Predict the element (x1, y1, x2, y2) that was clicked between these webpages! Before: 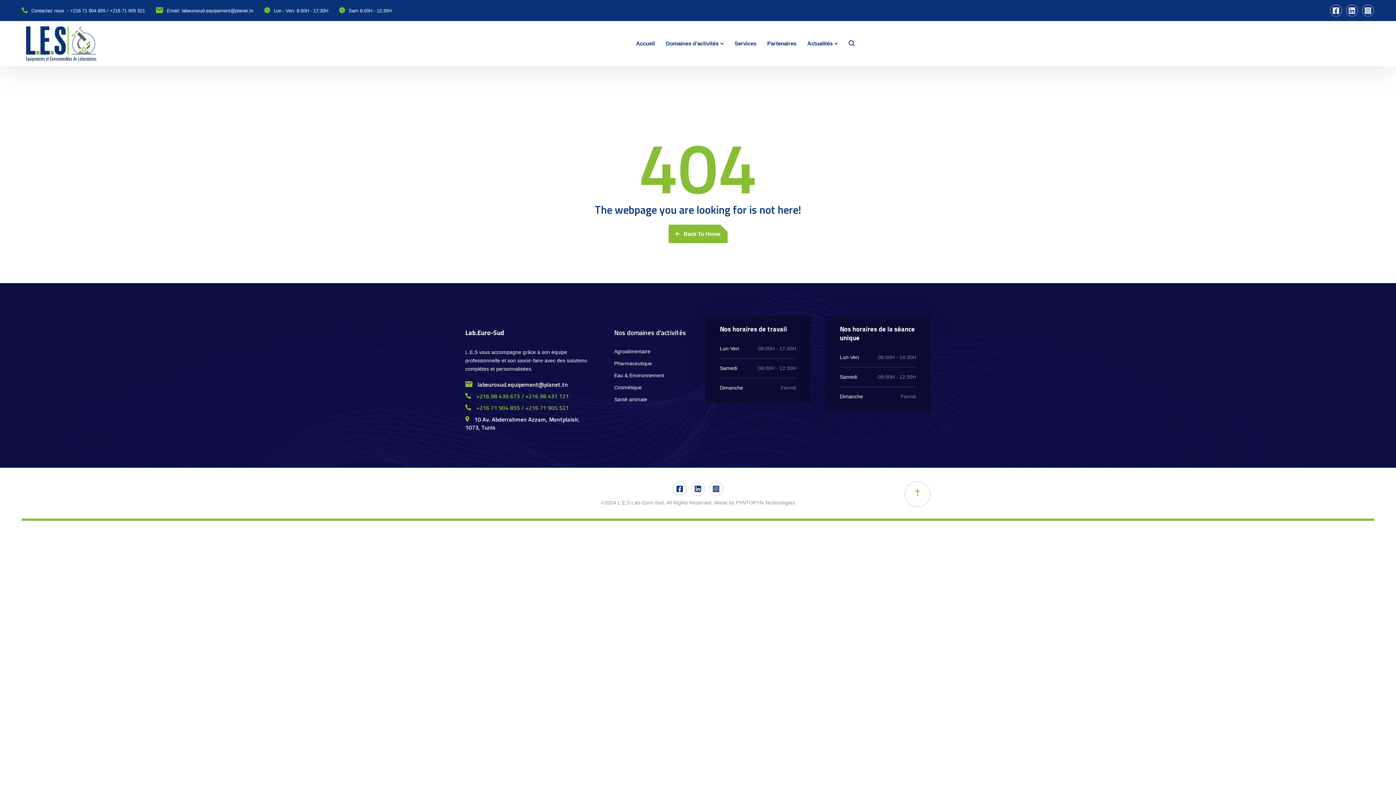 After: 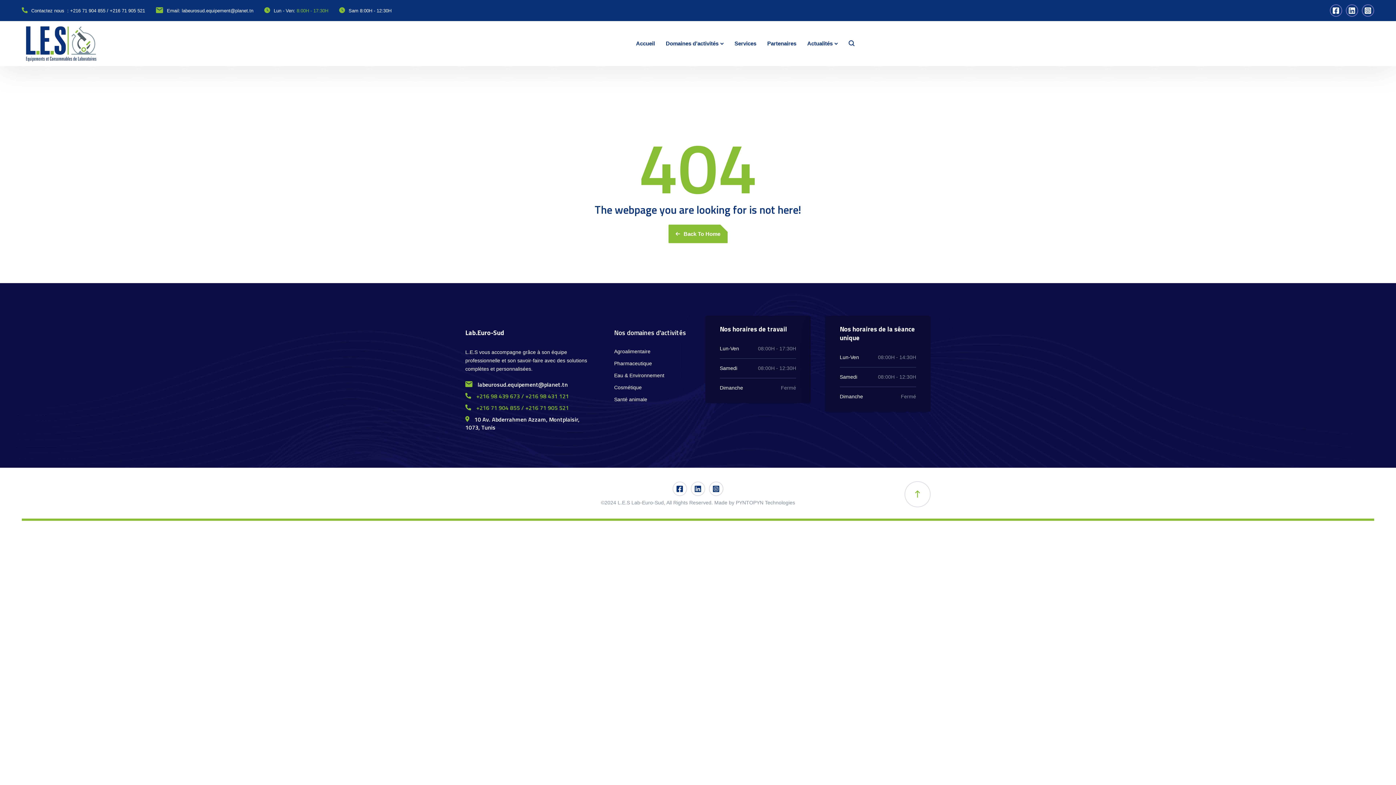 Action: bbox: (296, 7, 328, 13) label: 8:00H - 17:30H